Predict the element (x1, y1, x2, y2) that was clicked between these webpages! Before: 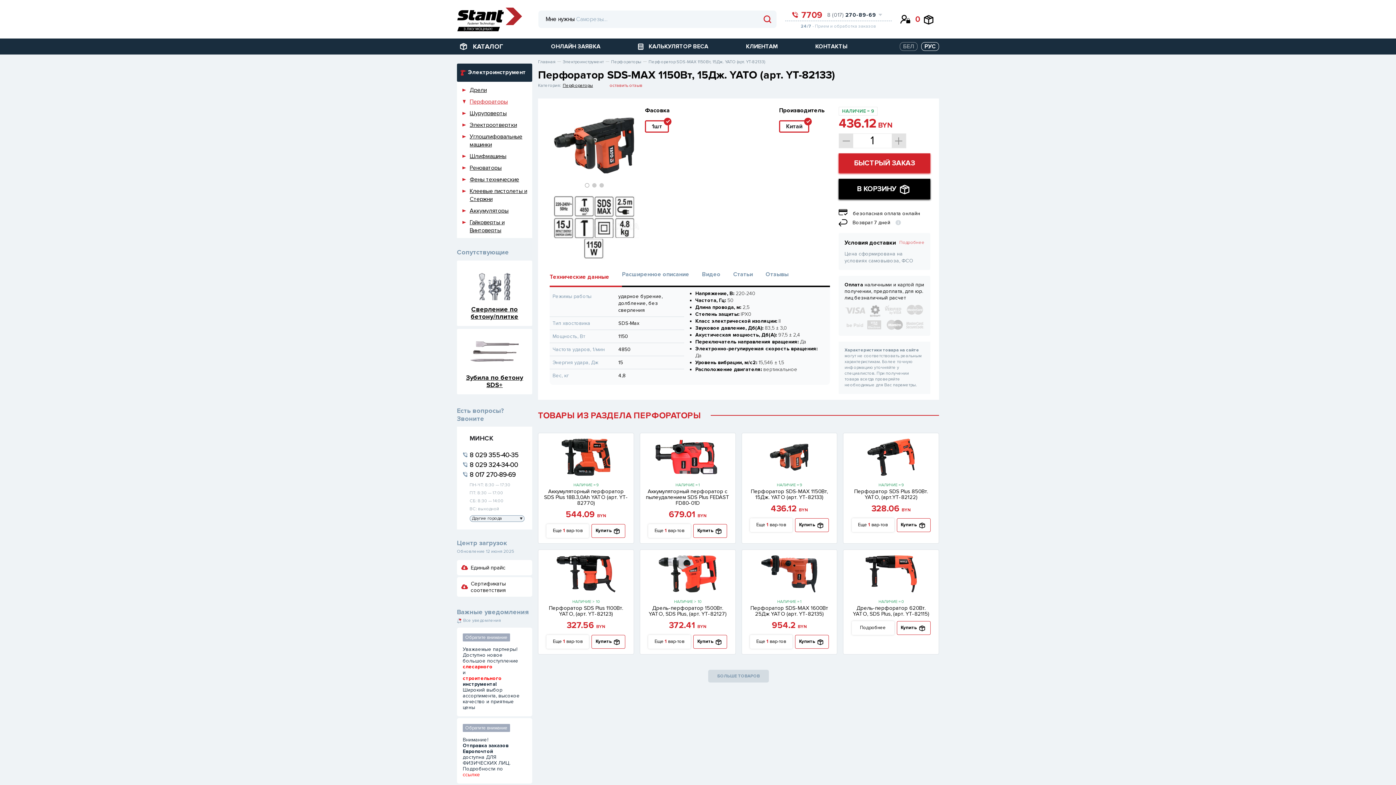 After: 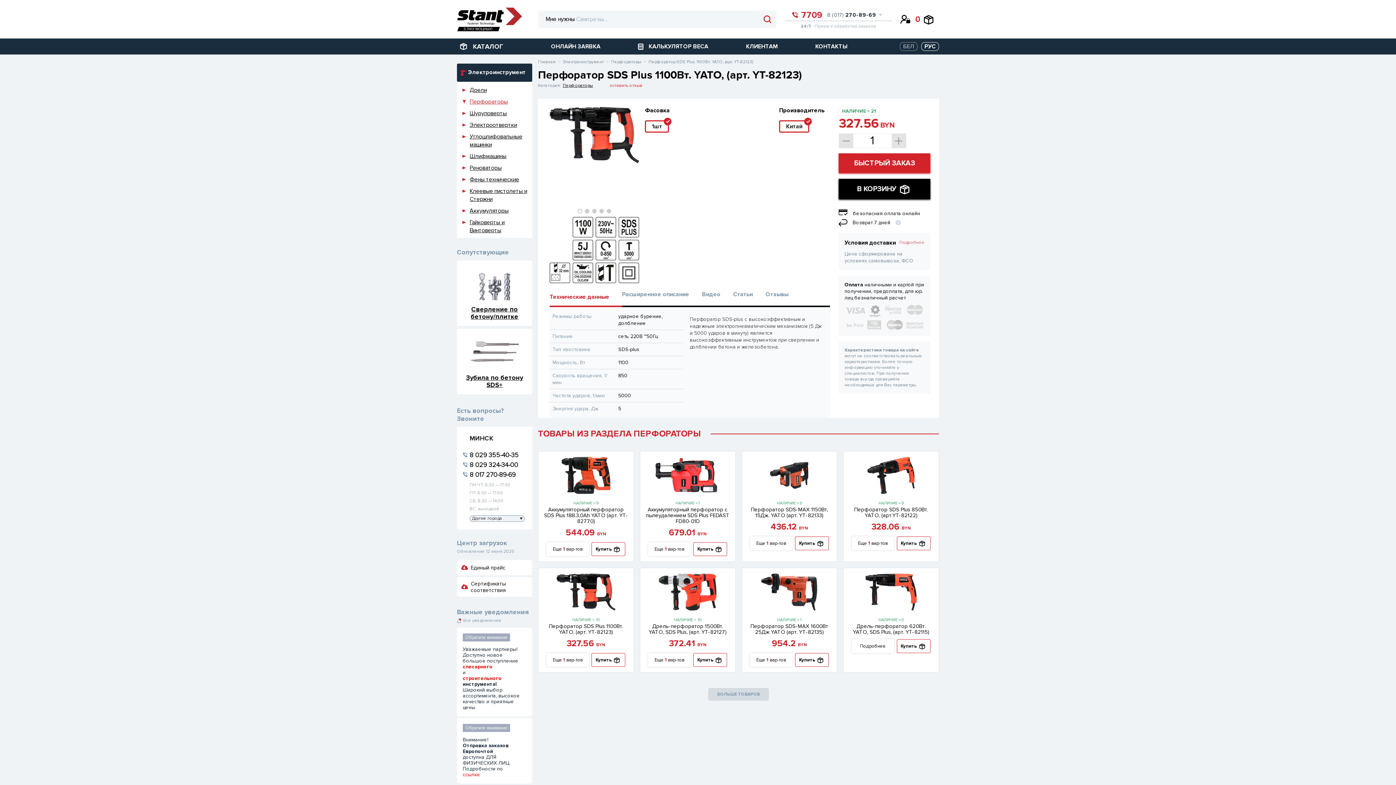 Action: bbox: (544, 605, 628, 616) label: Перфоратор SDS Plus 1100Вт. YATO, (арт. YT-82123)